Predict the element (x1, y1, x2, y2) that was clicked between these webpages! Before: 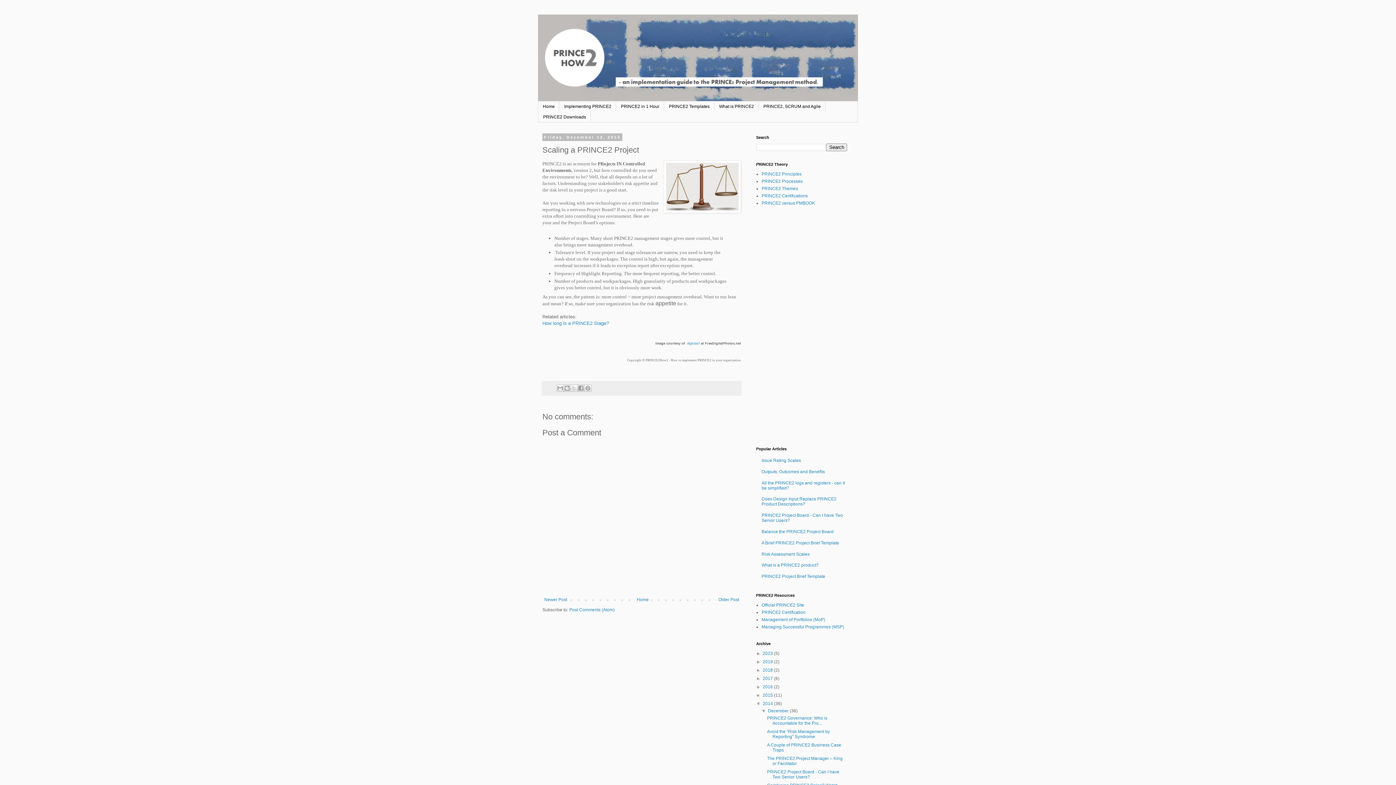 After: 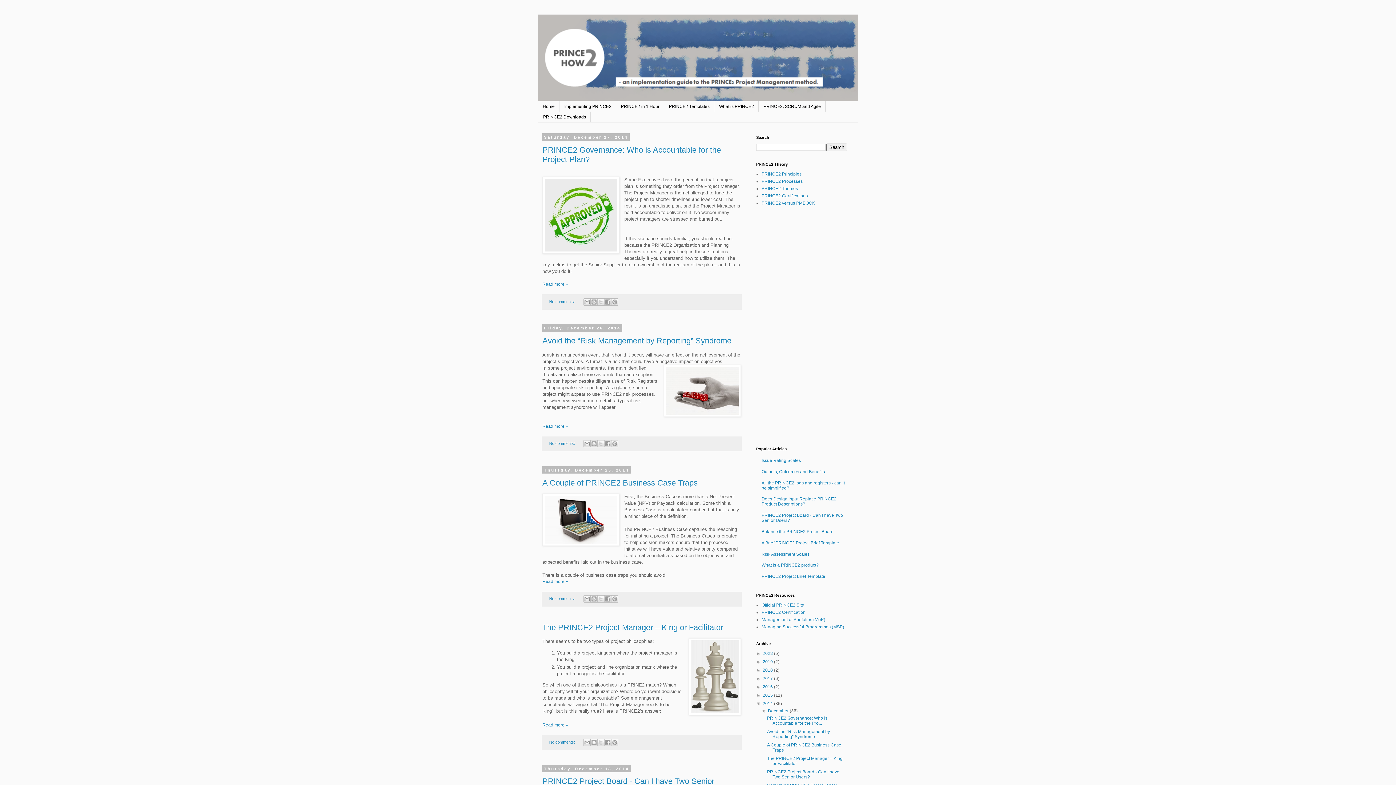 Action: bbox: (762, 701, 774, 706) label: 2014 